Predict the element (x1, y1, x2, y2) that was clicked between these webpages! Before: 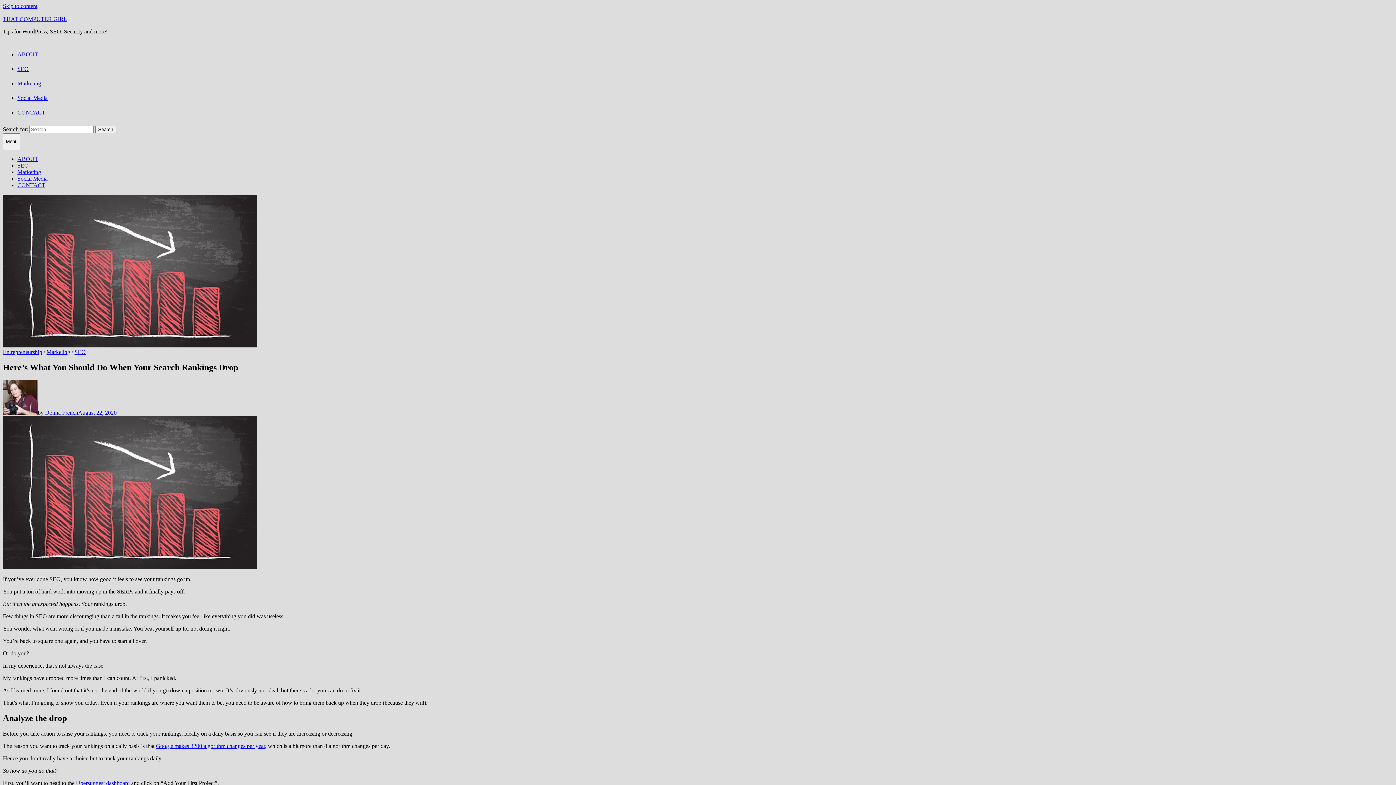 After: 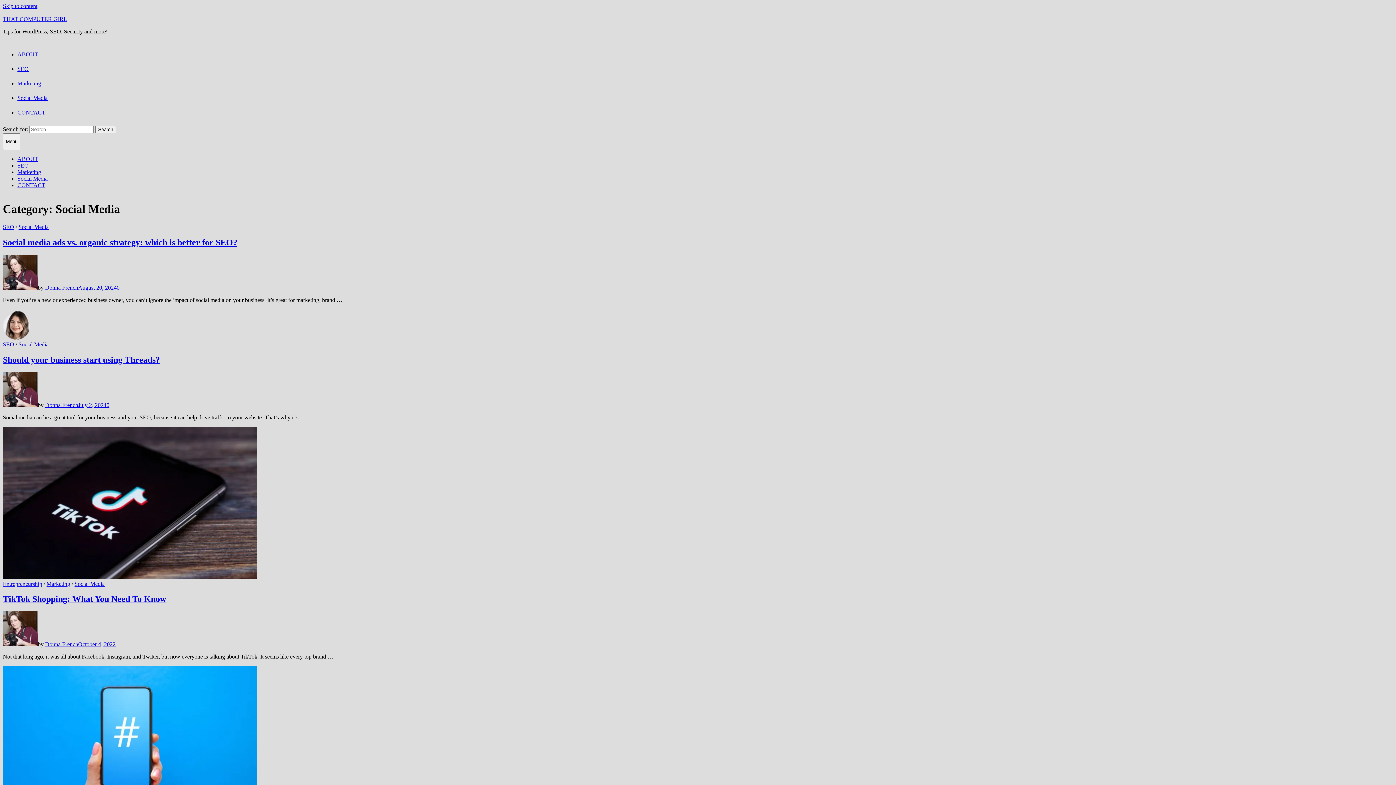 Action: bbox: (17, 175, 47, 181) label: Social Media